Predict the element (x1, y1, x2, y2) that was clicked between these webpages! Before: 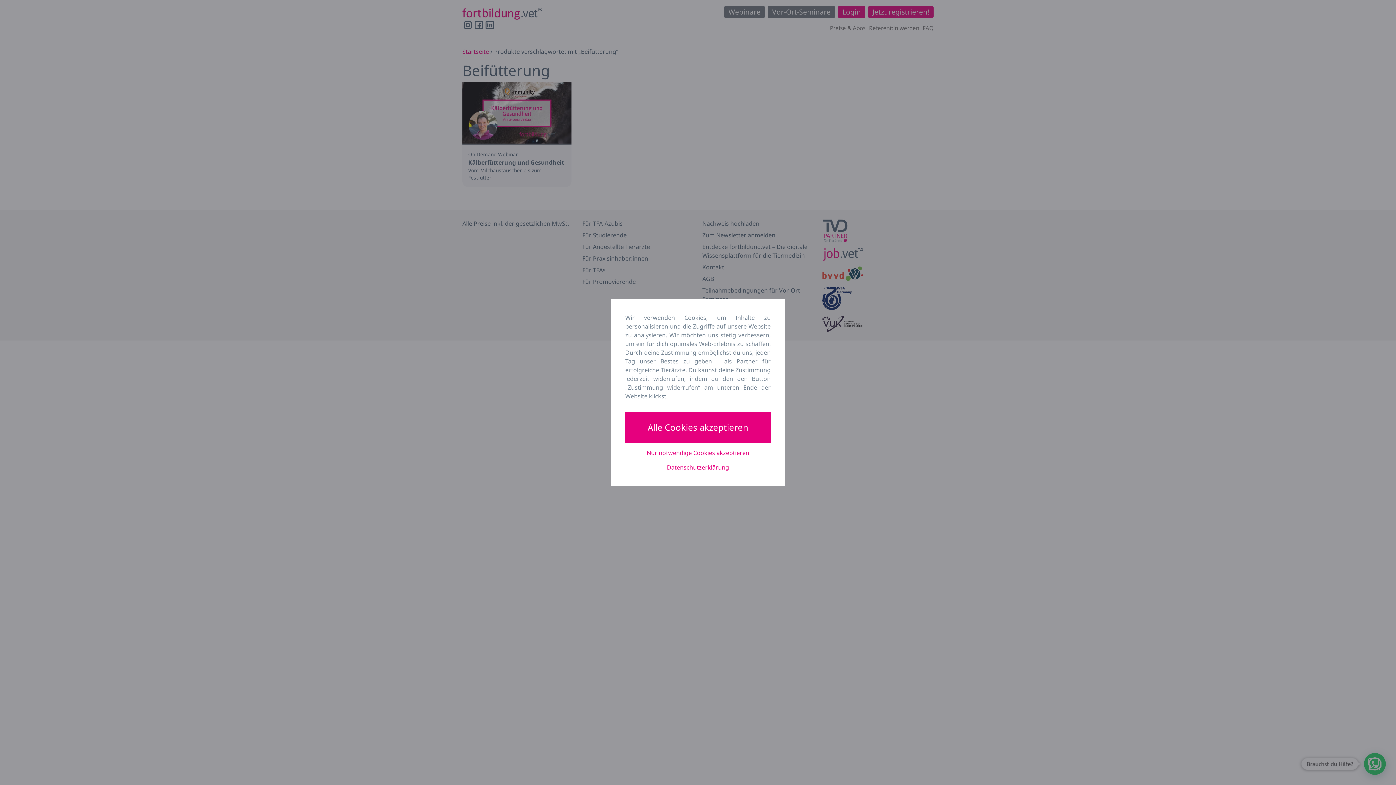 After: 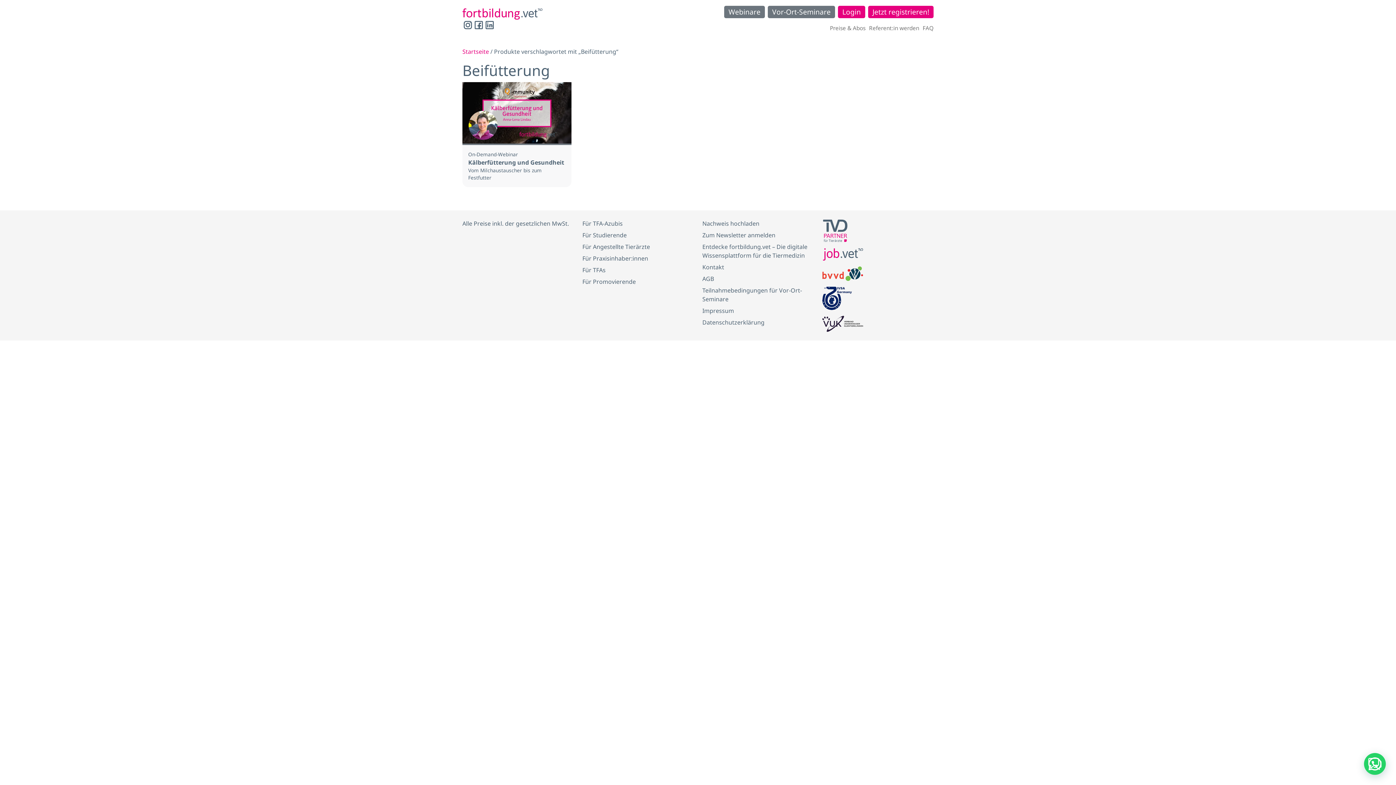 Action: bbox: (625, 412, 770, 442) label: Alle Cookies akzeptieren